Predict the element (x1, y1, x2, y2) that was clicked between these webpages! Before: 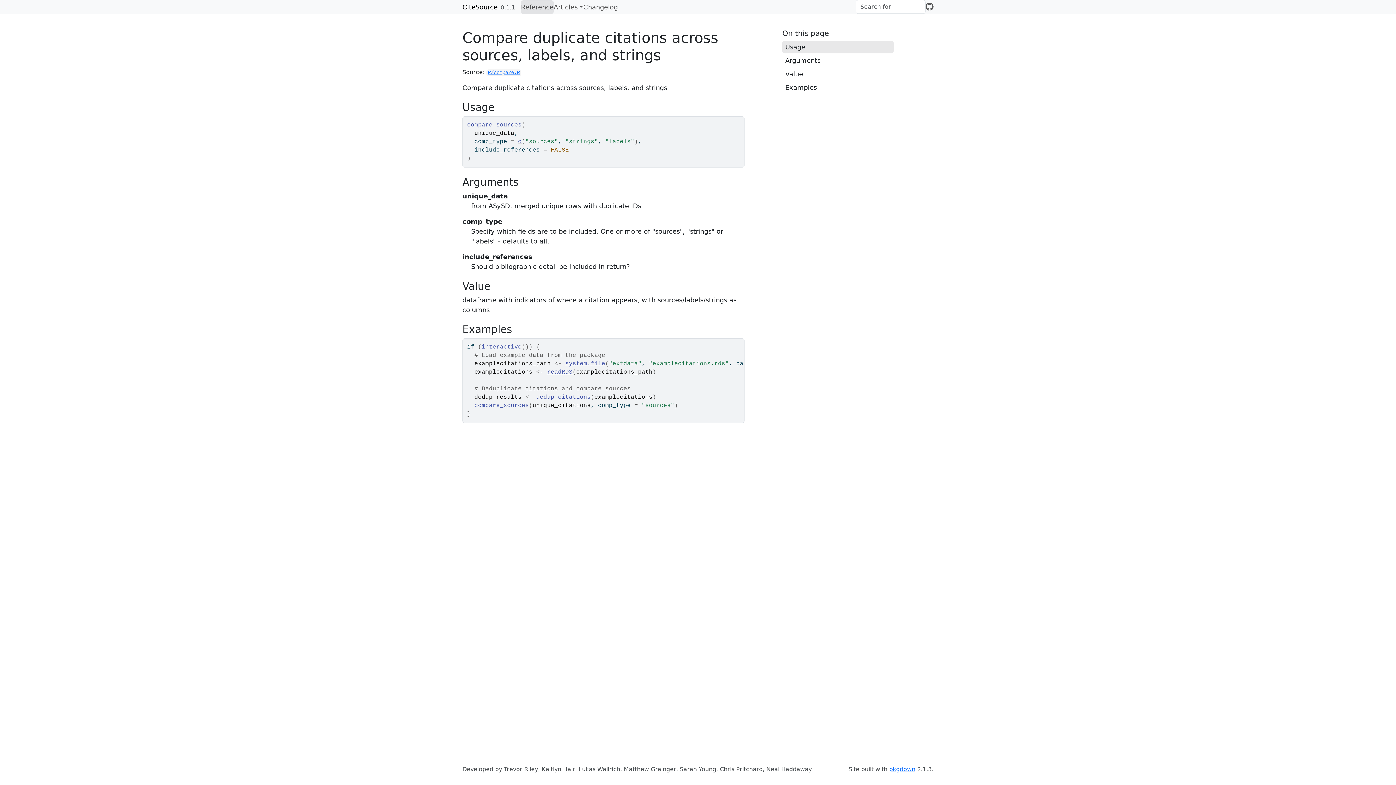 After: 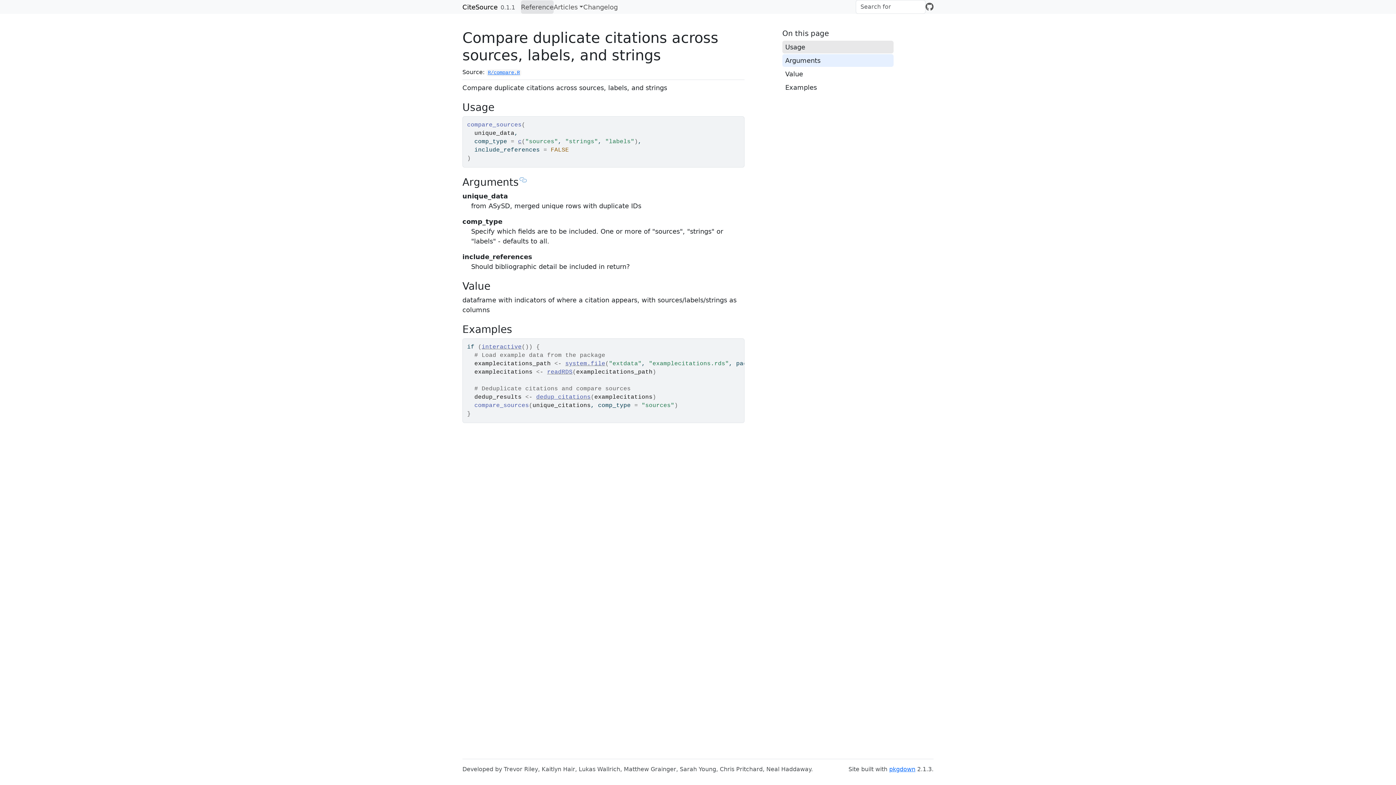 Action: label: Arguments bbox: (782, 54, 893, 66)